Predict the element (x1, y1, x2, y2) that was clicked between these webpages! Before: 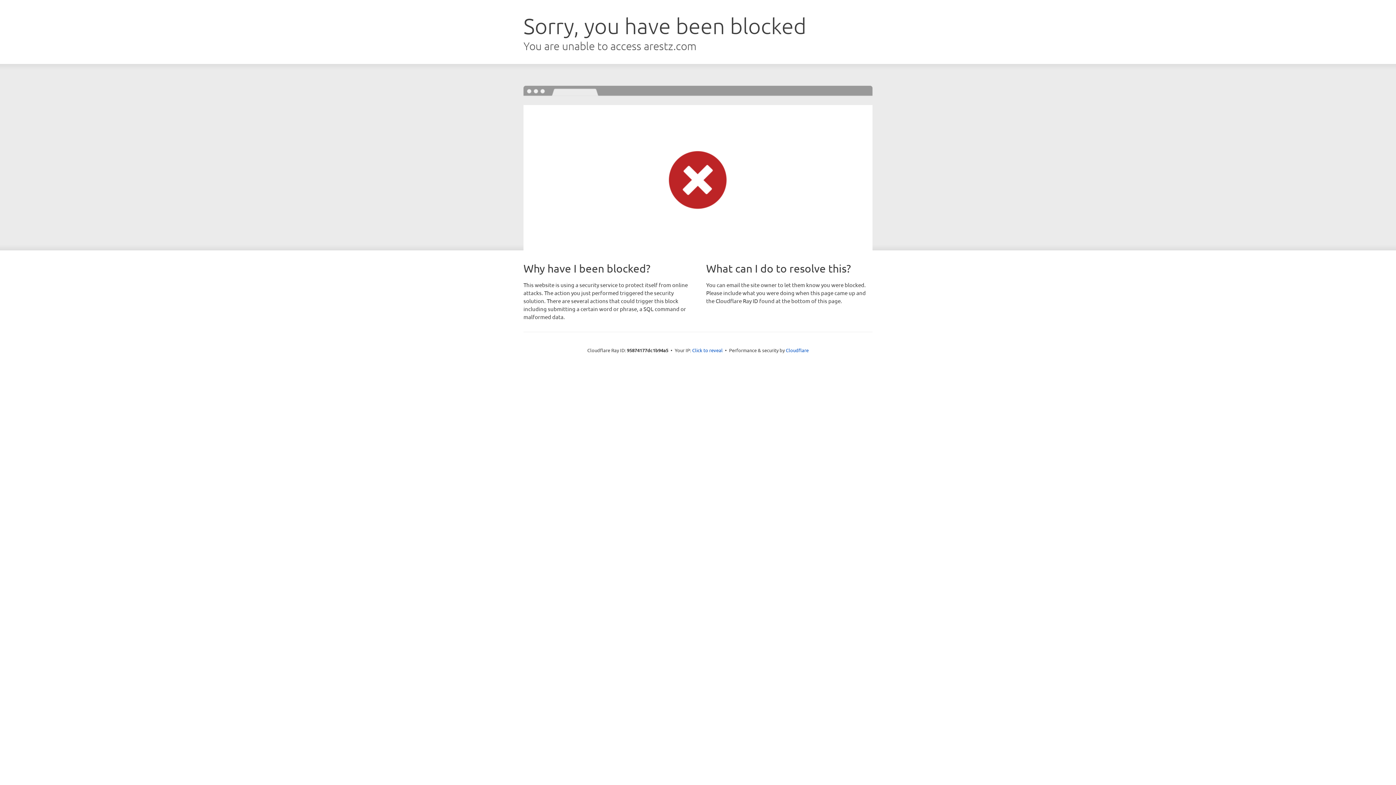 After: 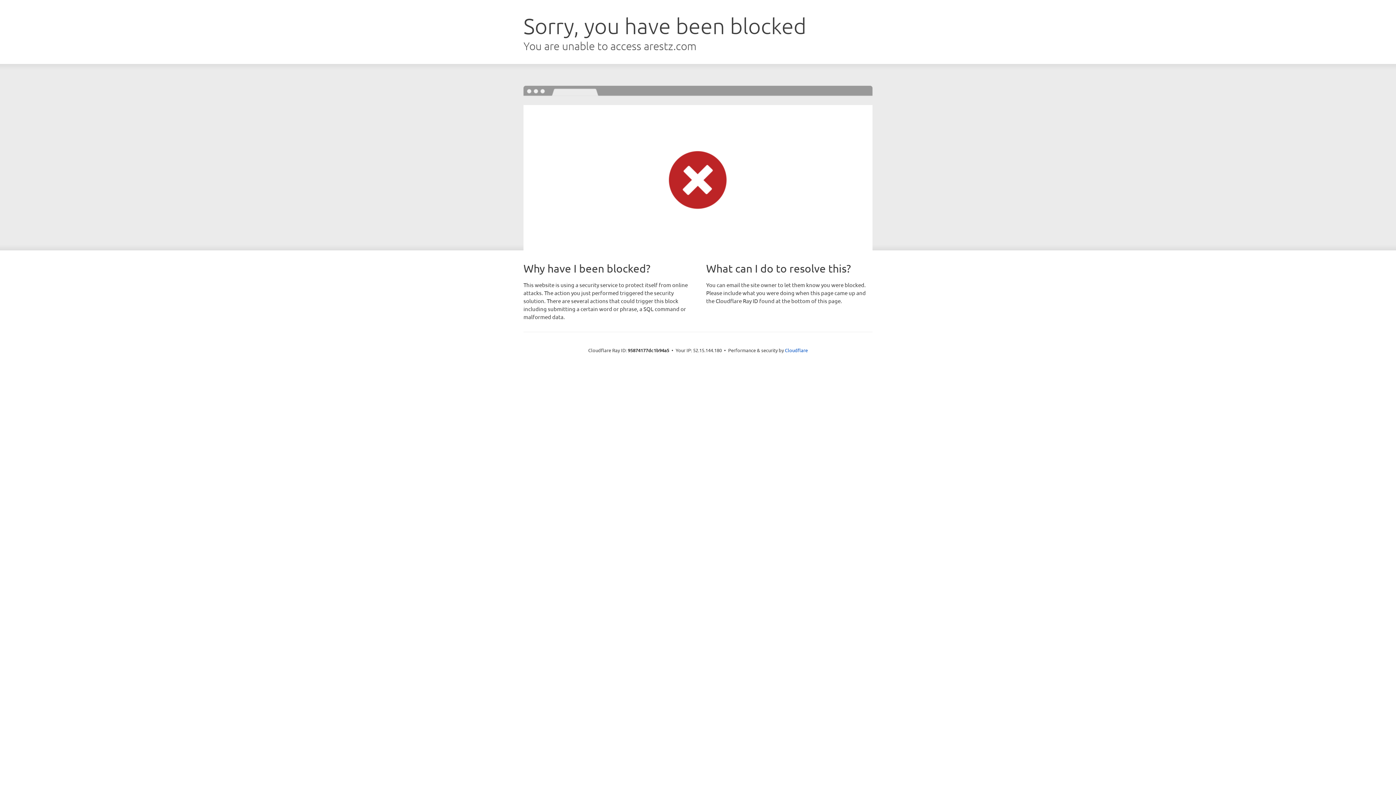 Action: bbox: (692, 346, 722, 353) label: Click to reveal